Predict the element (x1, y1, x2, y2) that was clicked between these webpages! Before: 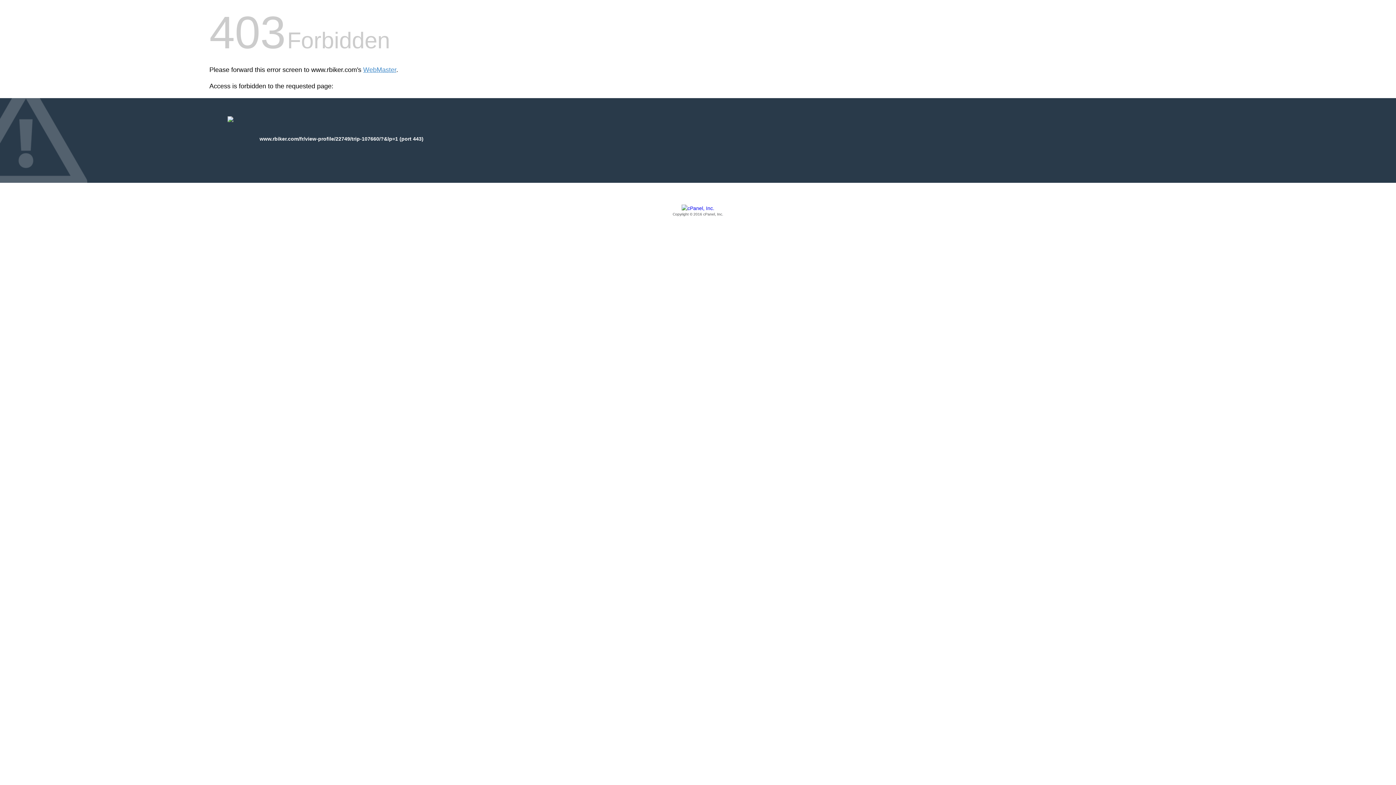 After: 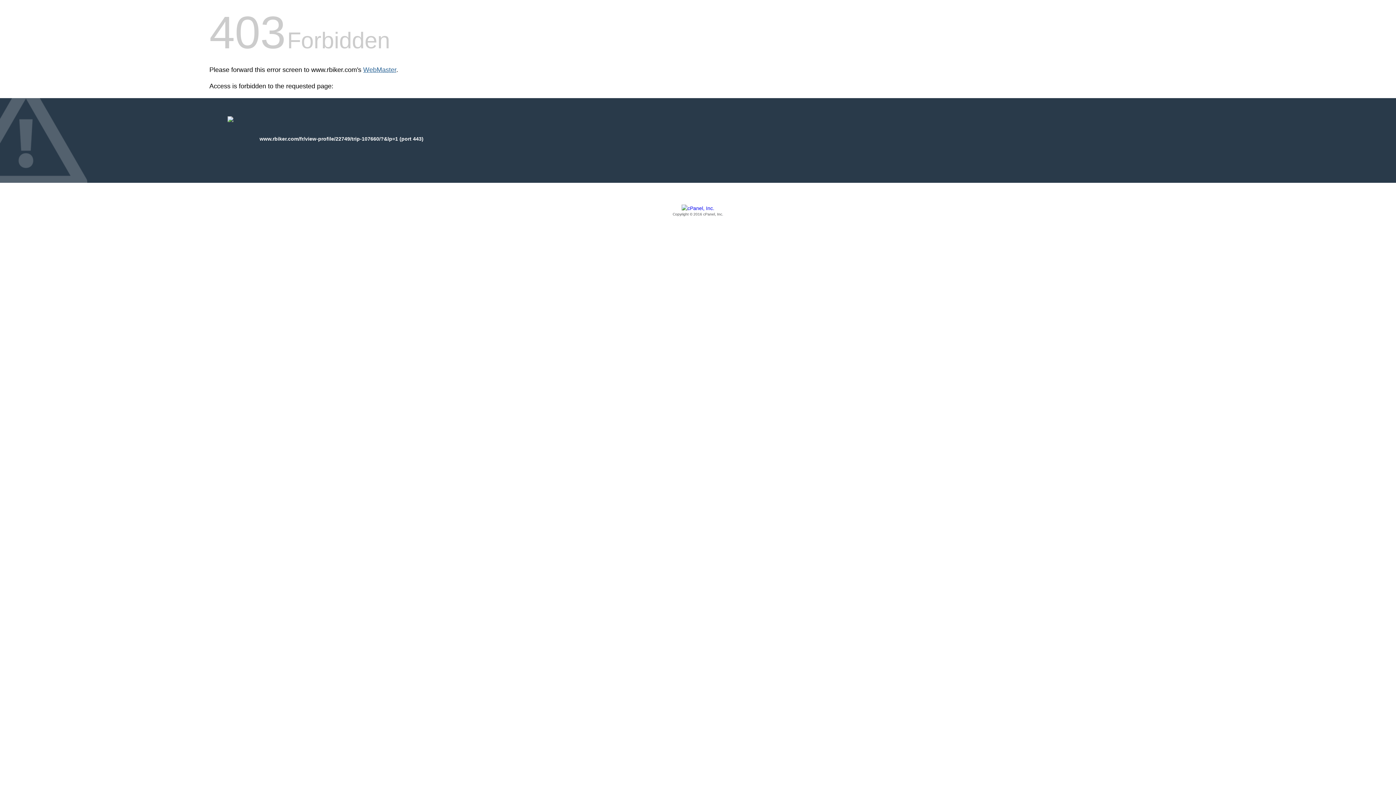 Action: bbox: (363, 66, 396, 73) label: WebMaster